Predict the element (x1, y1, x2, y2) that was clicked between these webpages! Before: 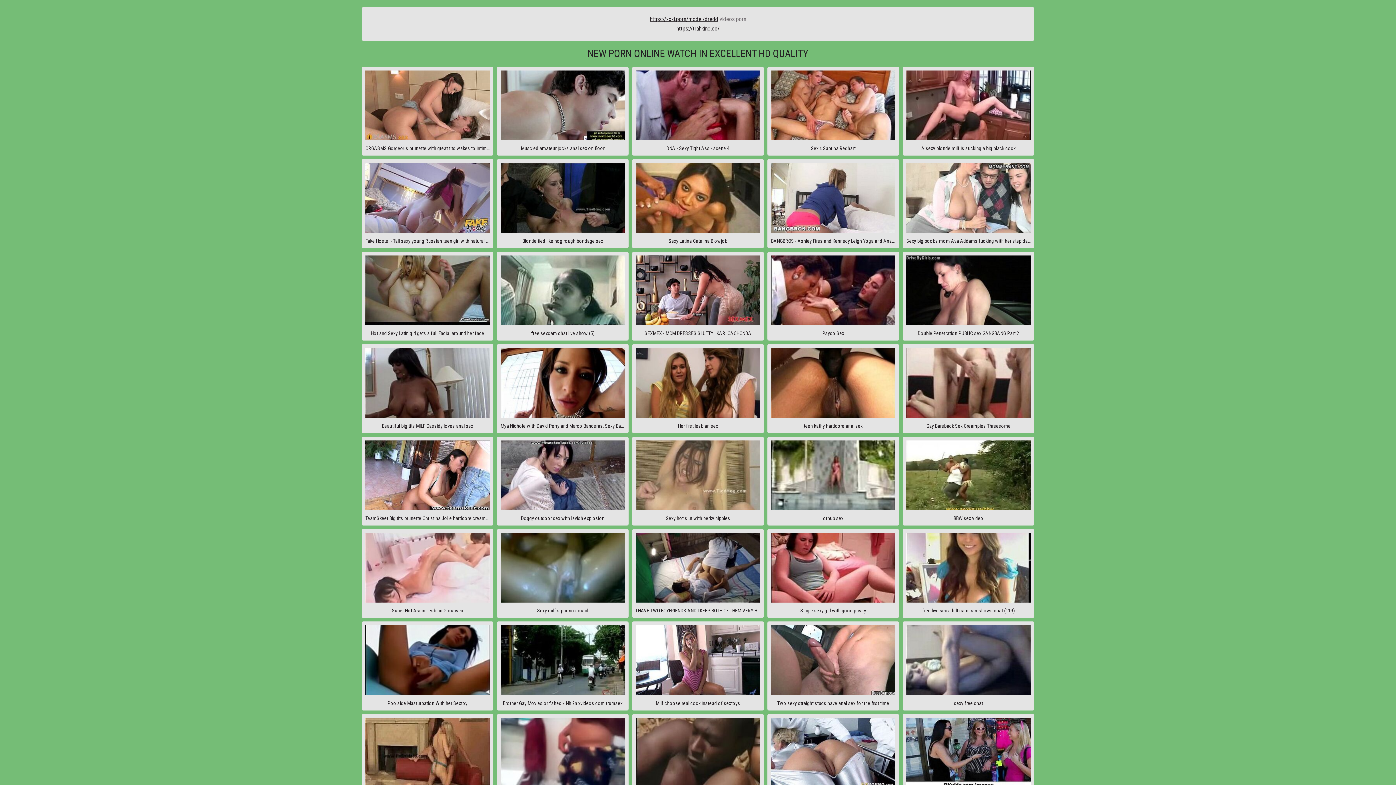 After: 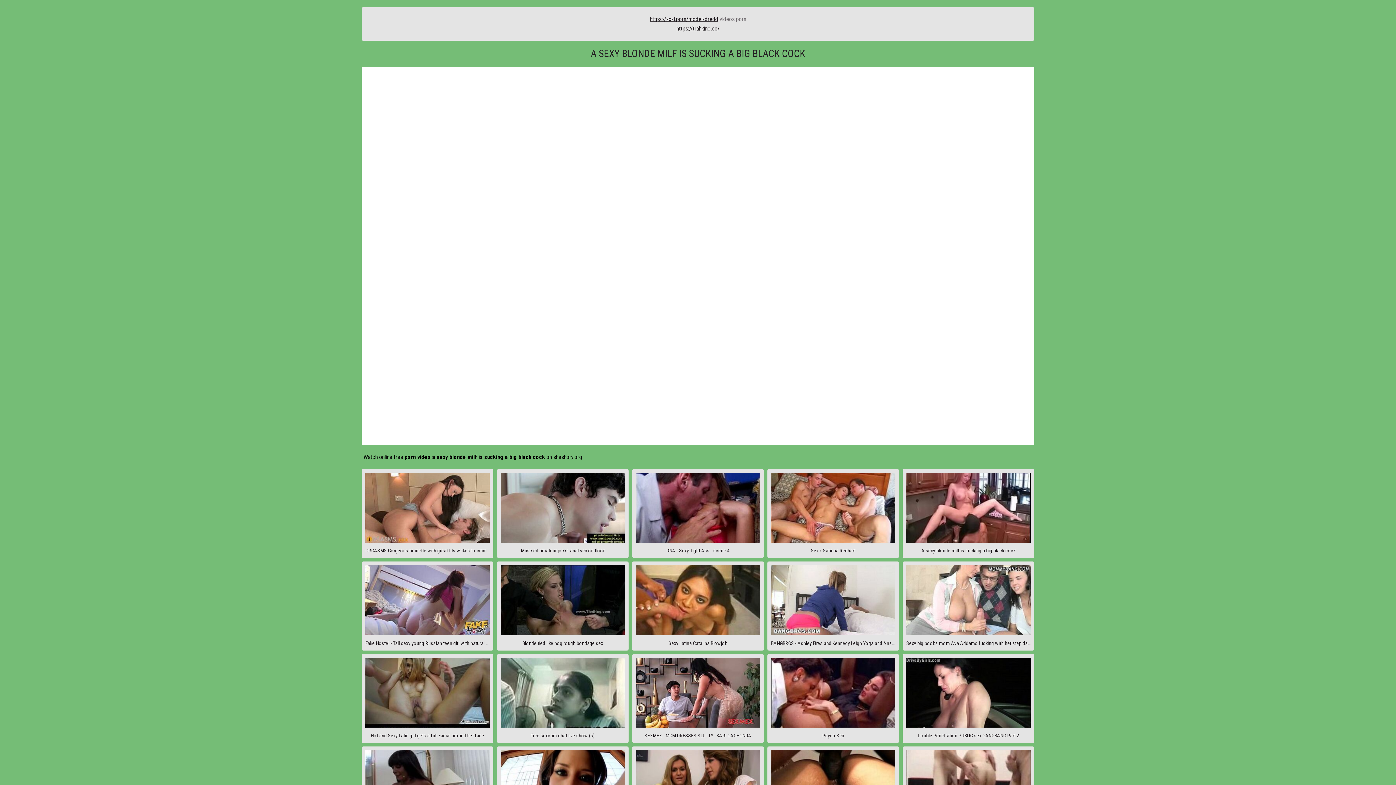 Action: label: A sexy blonde milf is sucking a big black cock bbox: (902, 66, 1034, 155)